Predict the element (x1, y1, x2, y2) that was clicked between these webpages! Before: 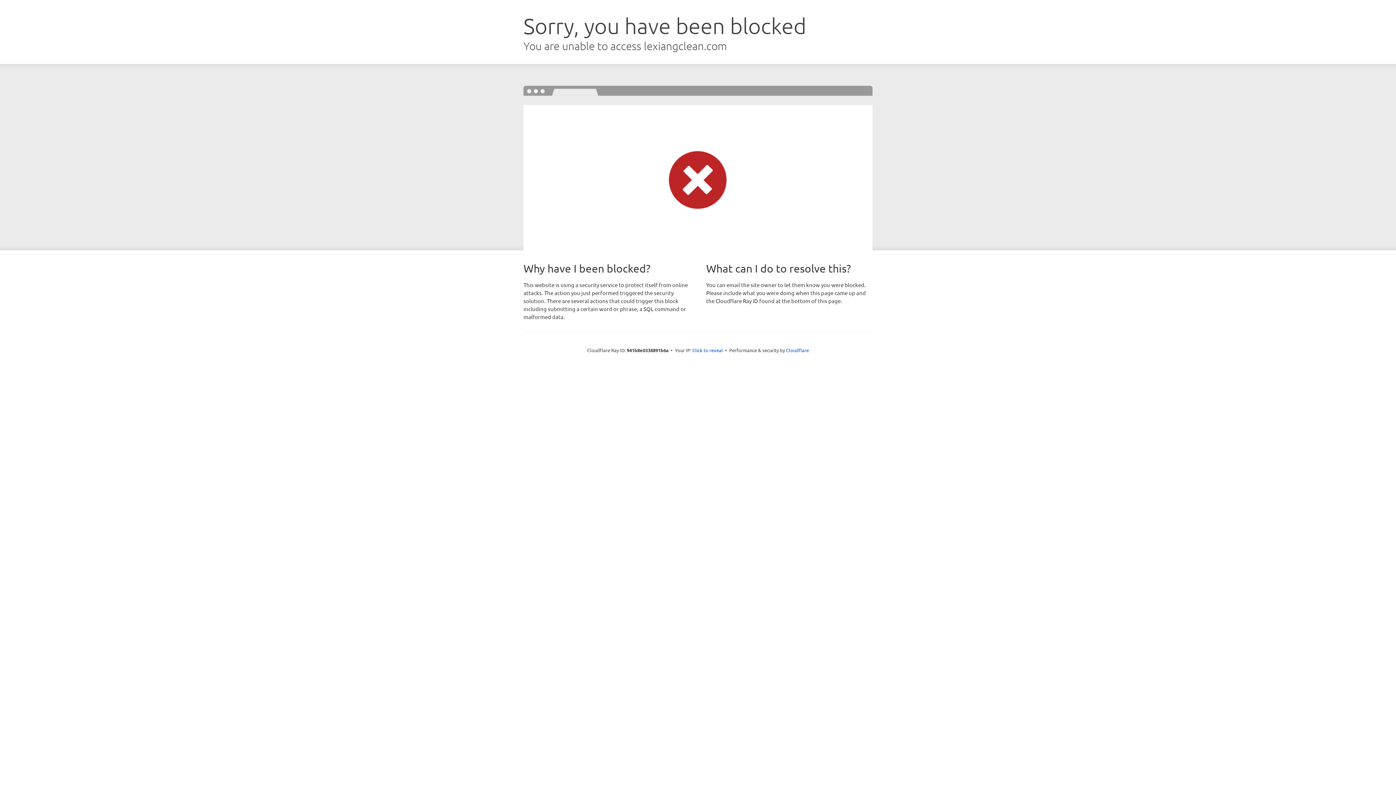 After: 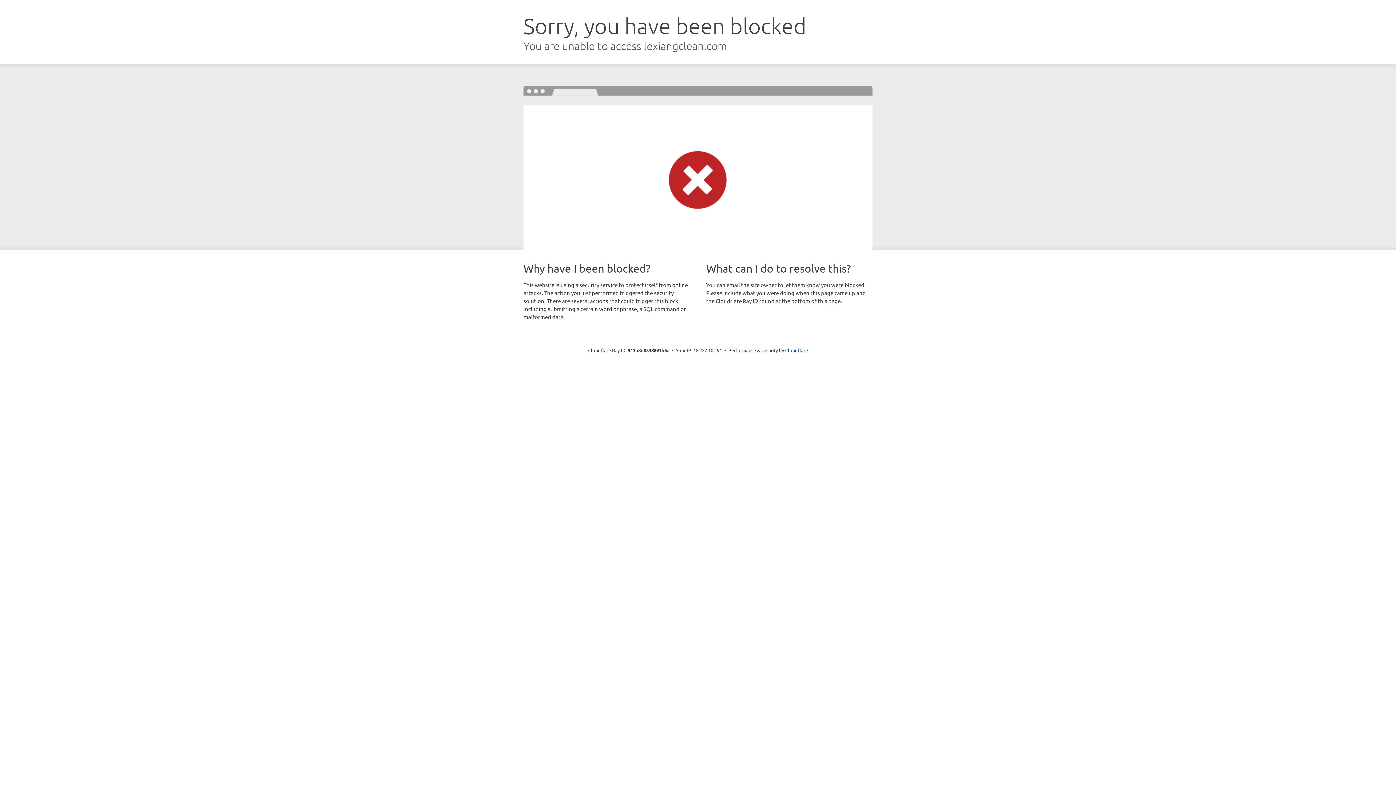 Action: label: Click to reveal bbox: (692, 346, 723, 353)